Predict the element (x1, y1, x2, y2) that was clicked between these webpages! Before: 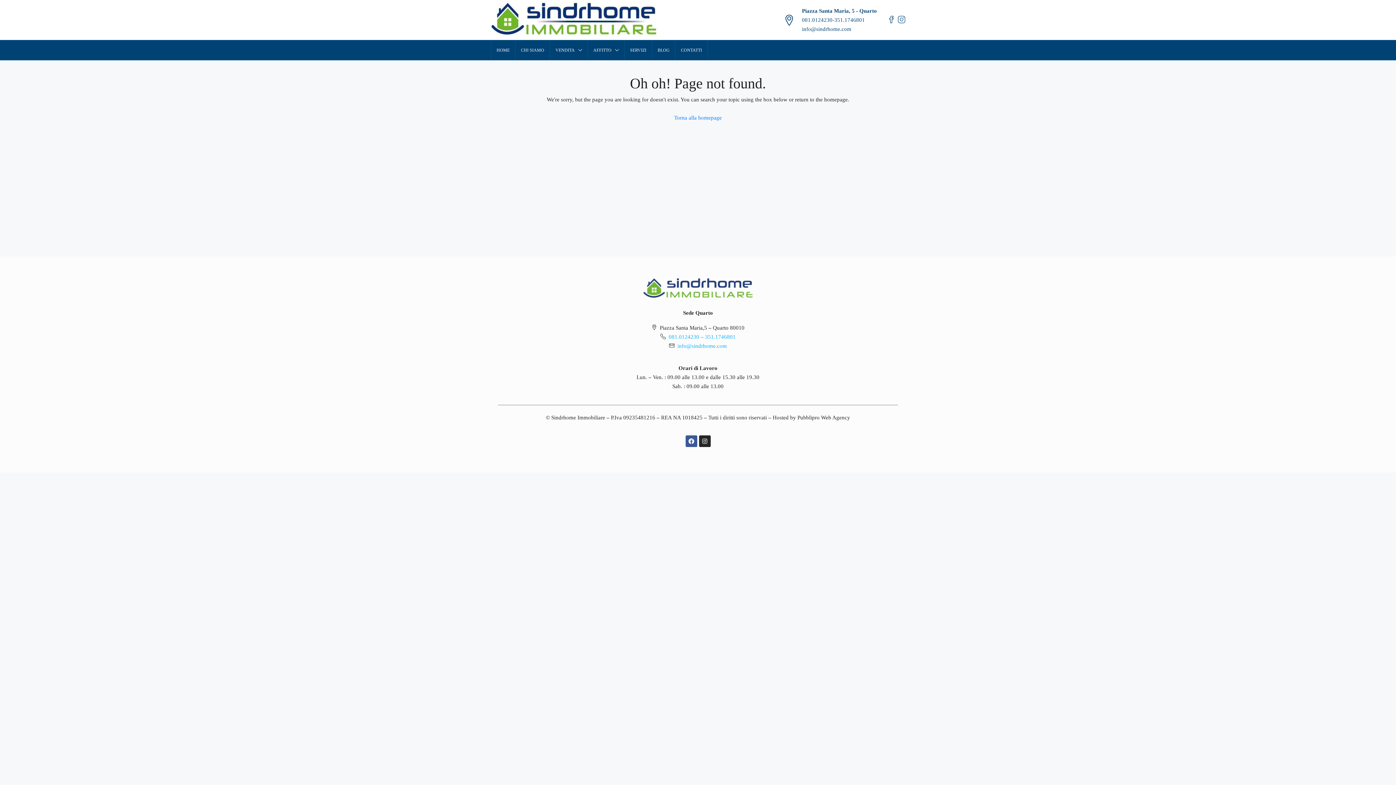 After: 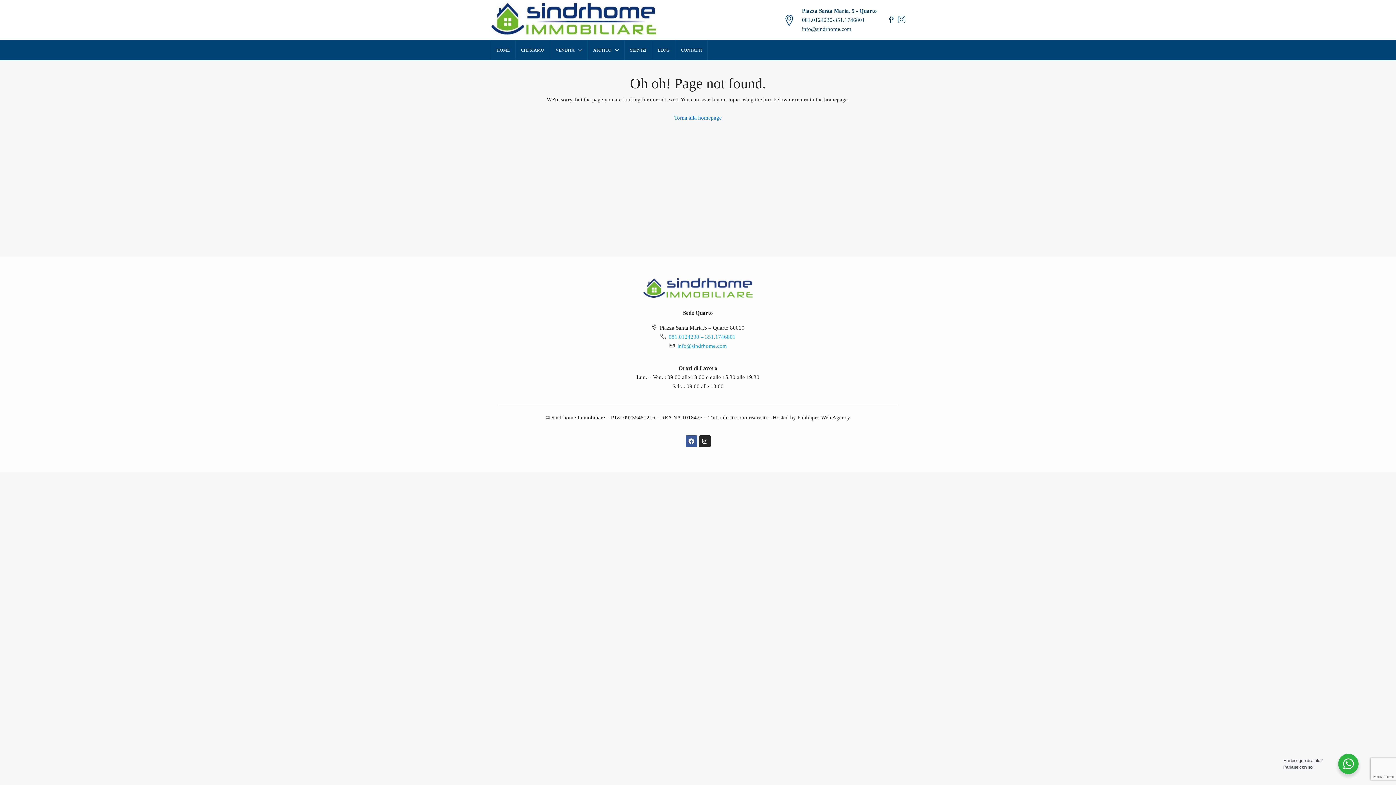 Action: label: info@sindrhome.com bbox: (802, 26, 851, 31)